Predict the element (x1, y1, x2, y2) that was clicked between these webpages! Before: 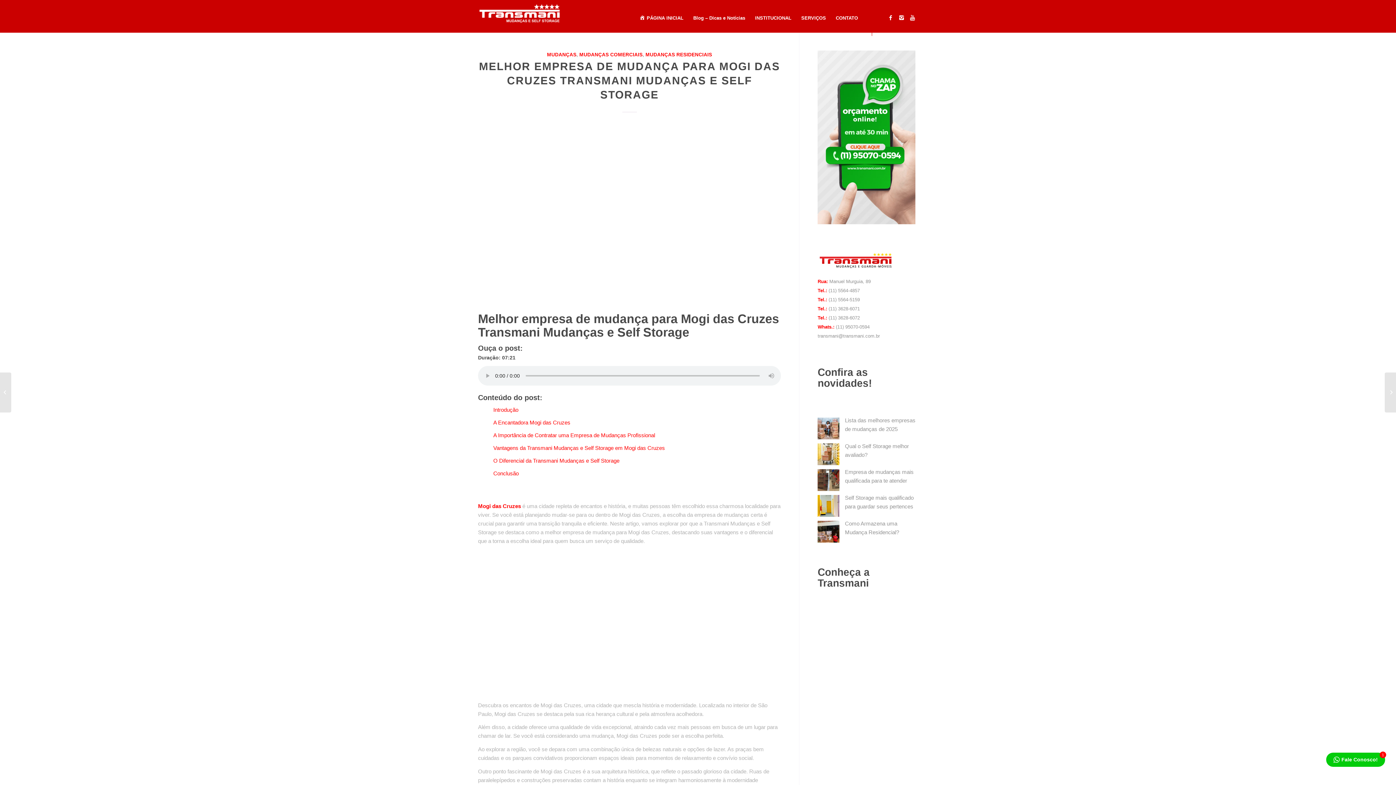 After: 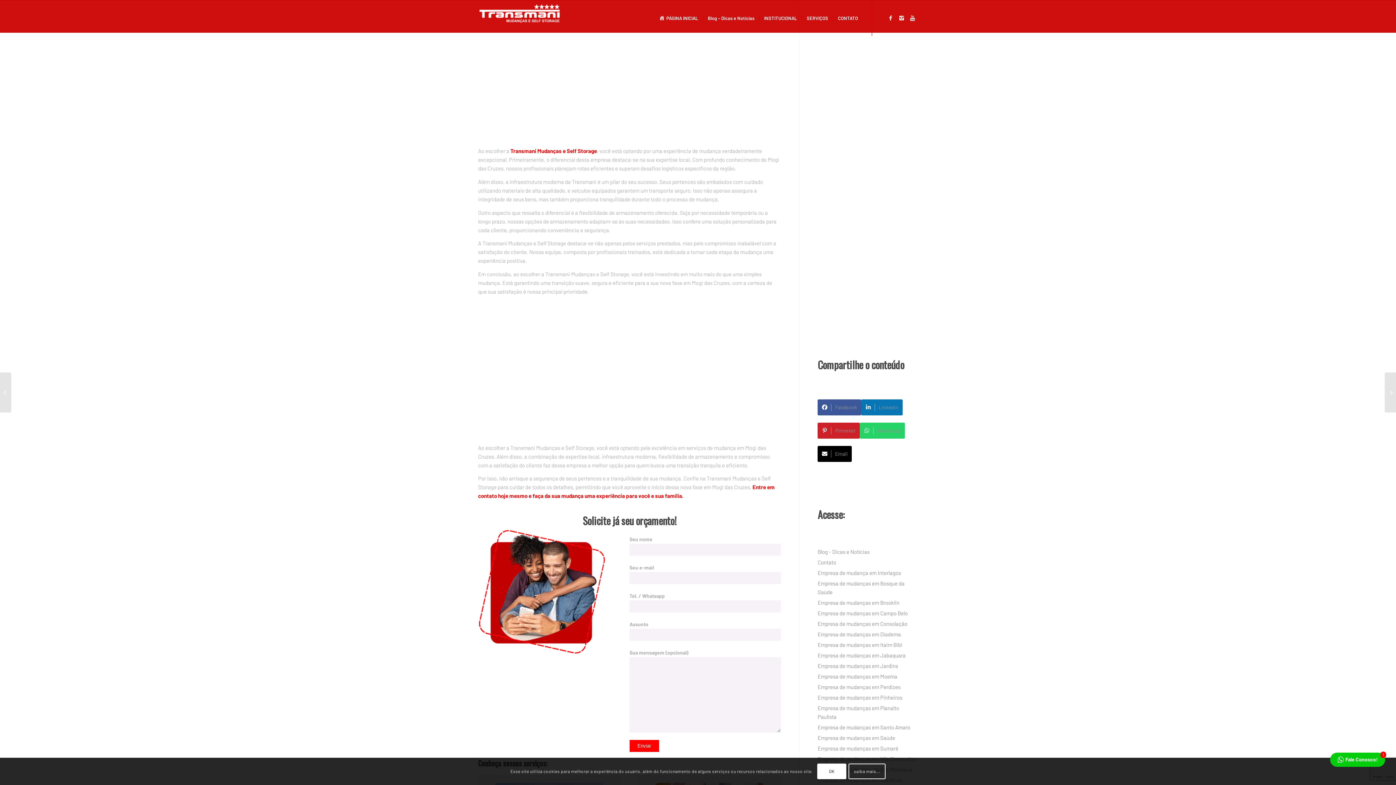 Action: bbox: (493, 457, 619, 464) label: O Diferencial da Transmani Mudanças e Self Storage